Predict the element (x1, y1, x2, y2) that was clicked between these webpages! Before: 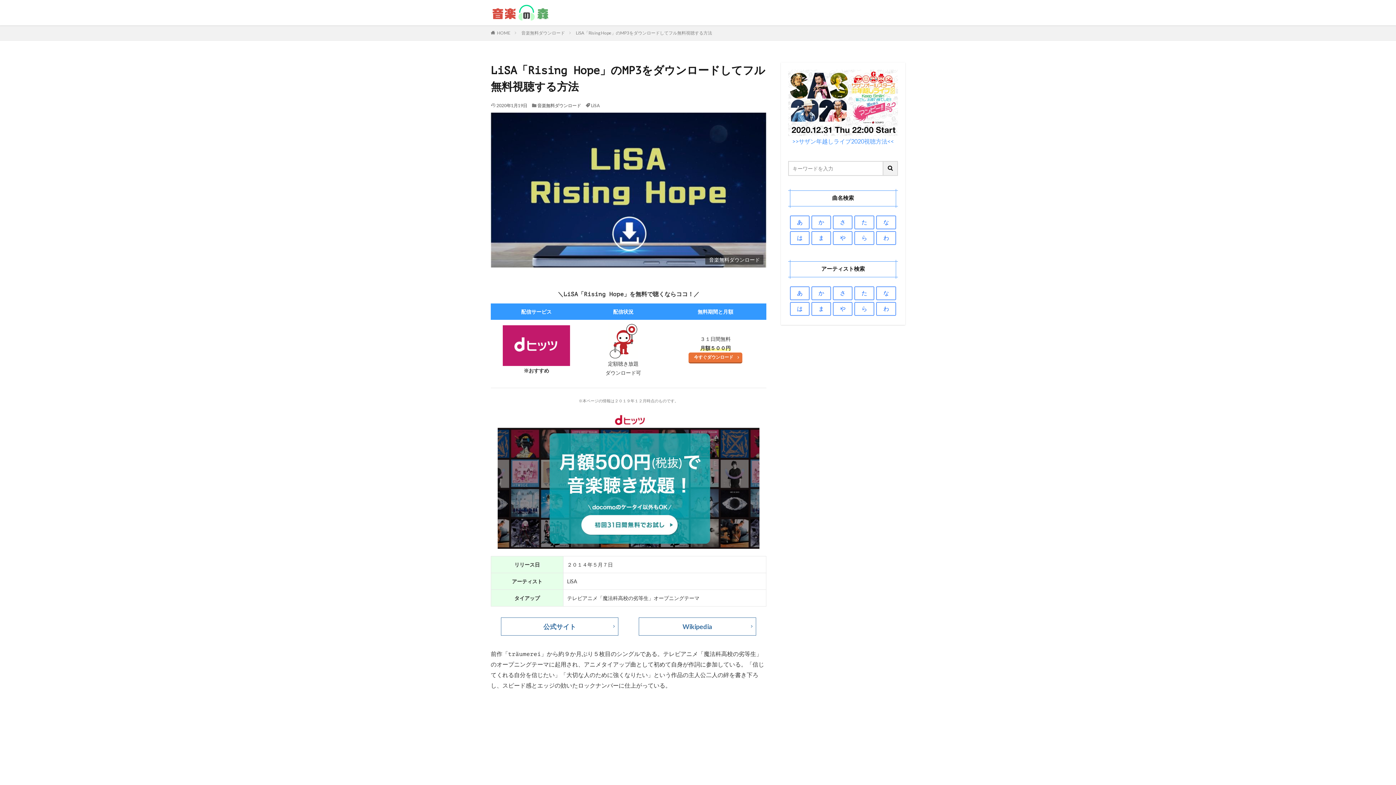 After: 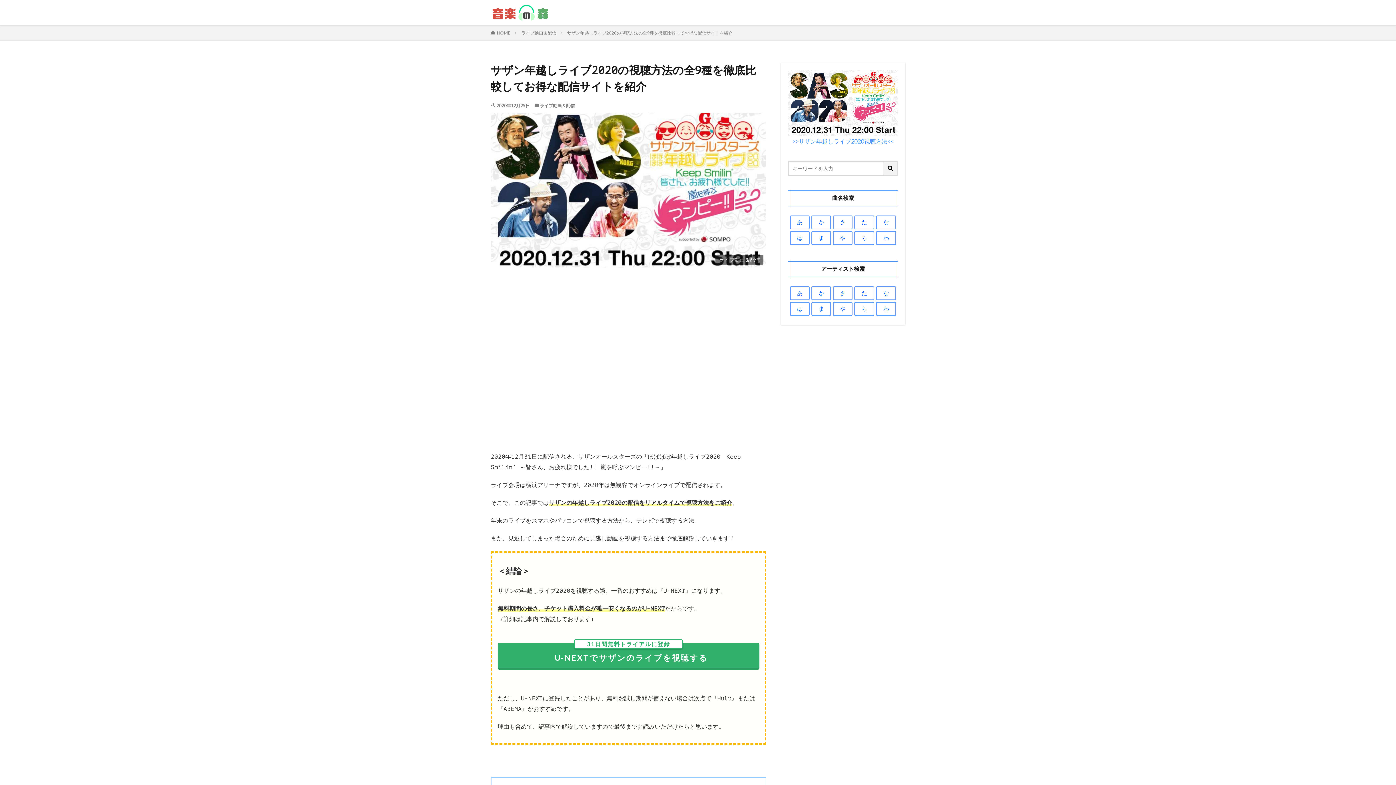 Action: bbox: (788, 135, 898, 146) label: >>サザン年越しライブ2020視聴方法<<